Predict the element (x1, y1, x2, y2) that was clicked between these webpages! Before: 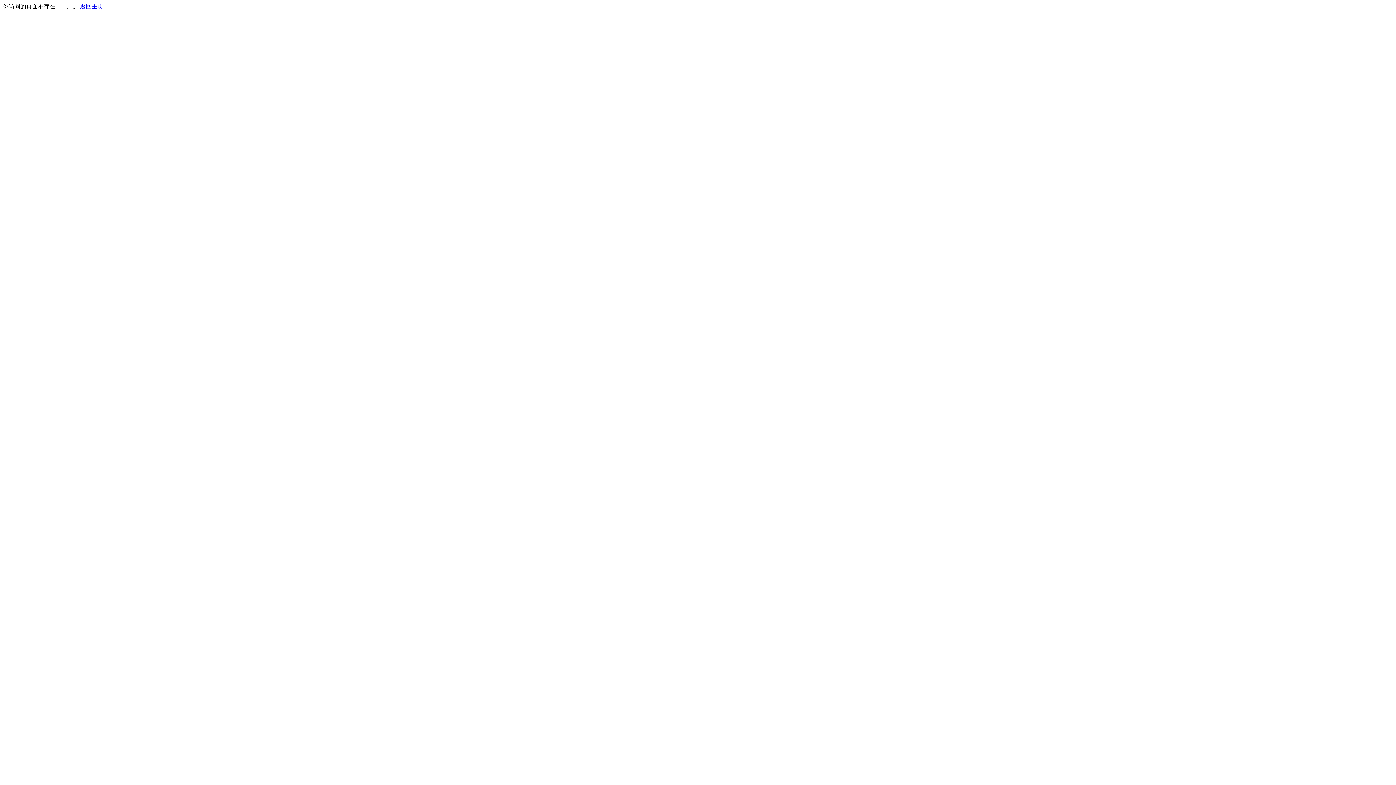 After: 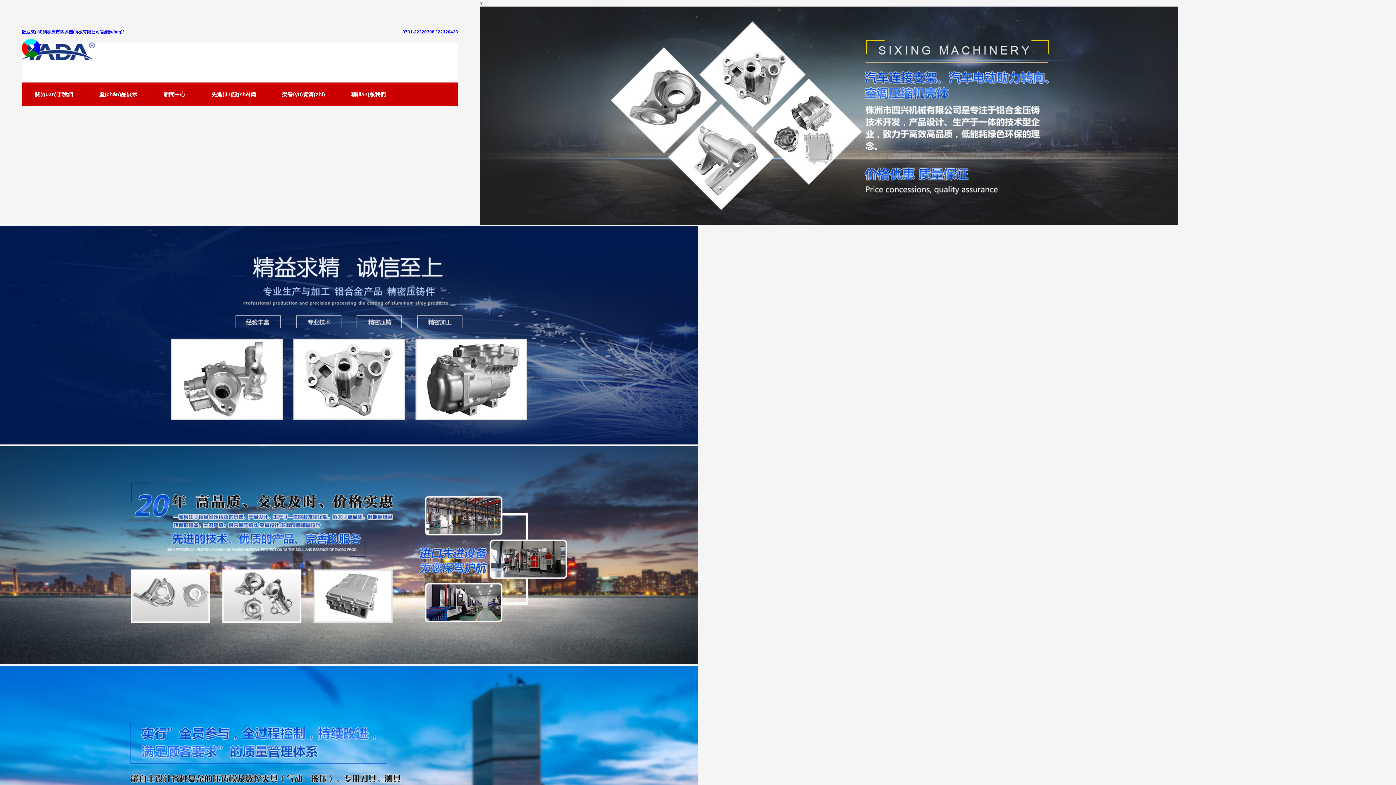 Action: bbox: (80, 3, 103, 9) label: 返回主页